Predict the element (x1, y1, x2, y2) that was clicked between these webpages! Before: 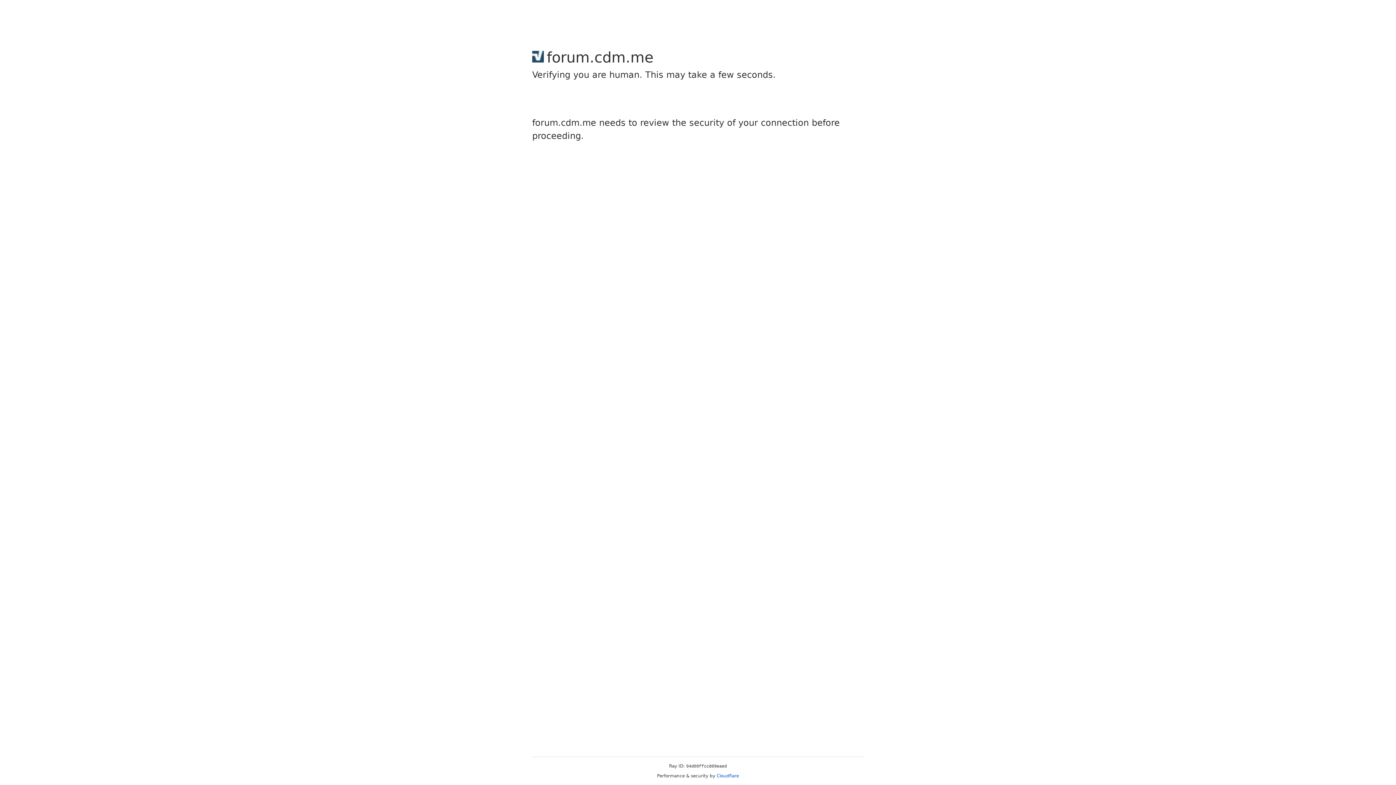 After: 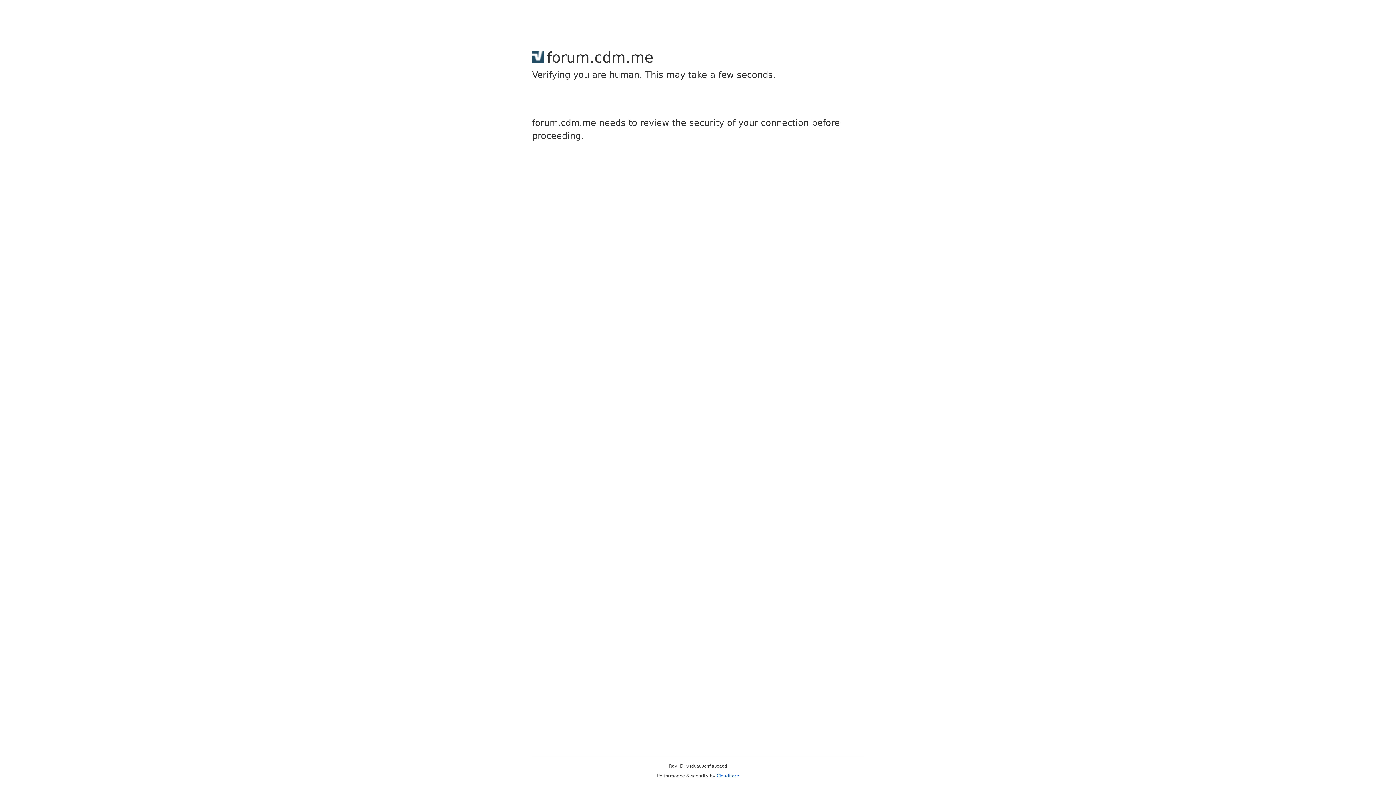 Action: bbox: (716, 773, 739, 778) label: Cloudflare